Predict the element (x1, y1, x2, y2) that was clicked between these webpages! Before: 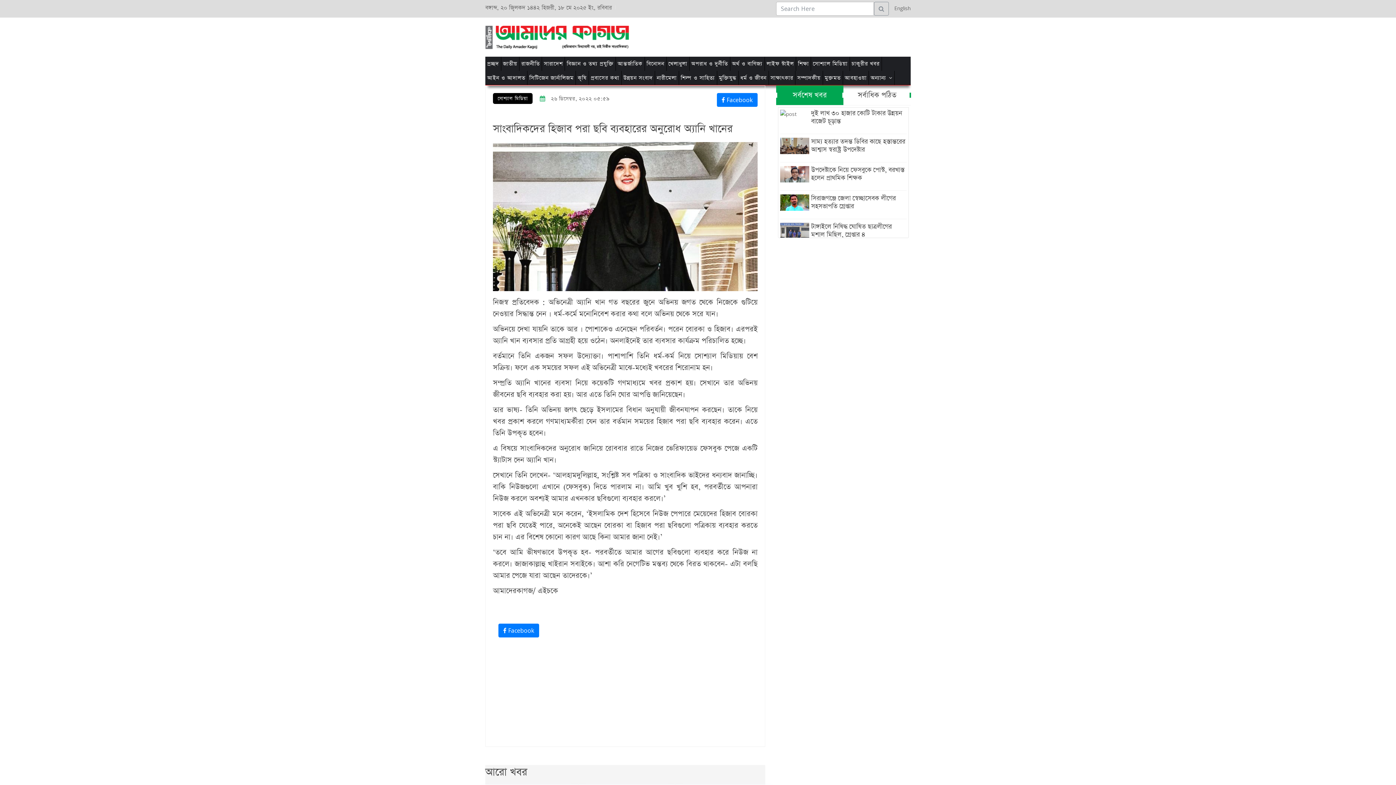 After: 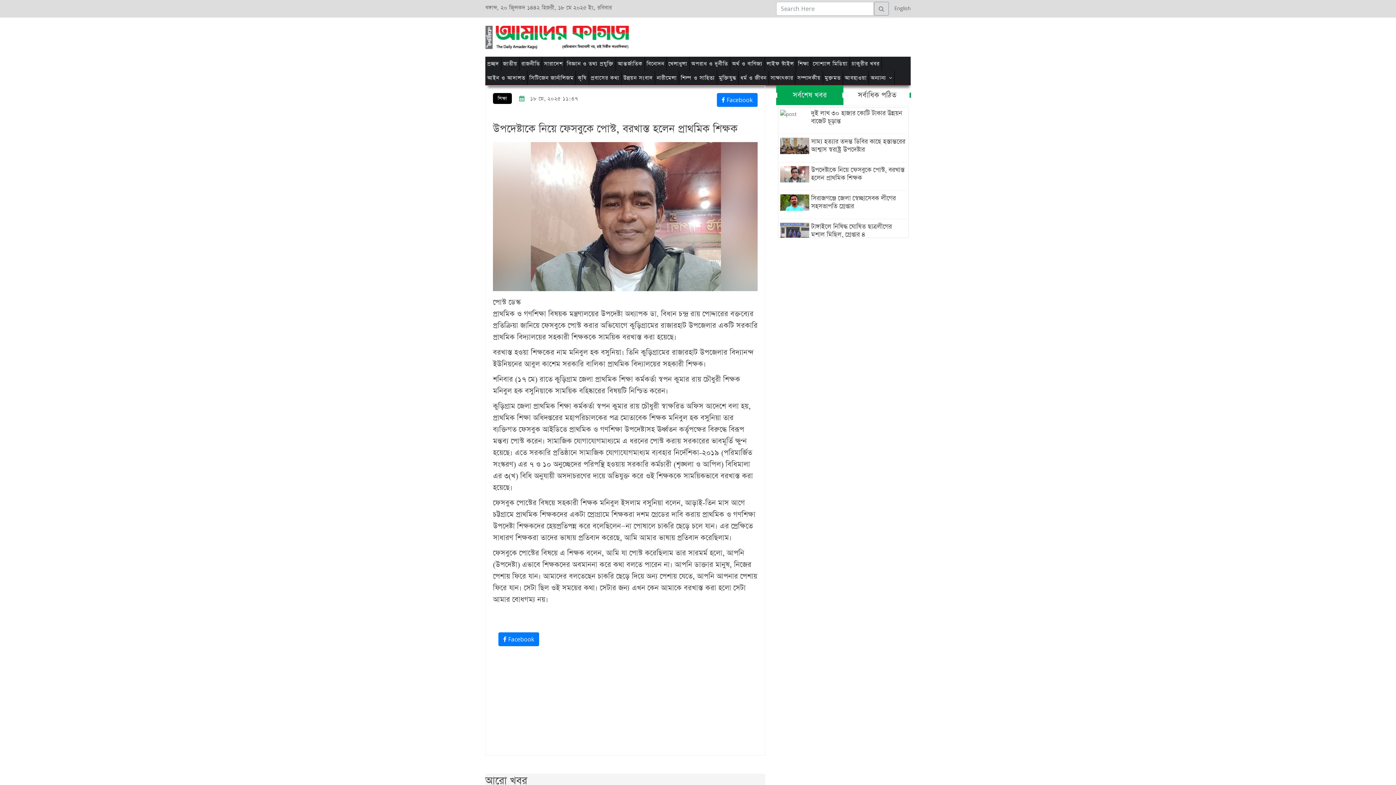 Action: bbox: (780, 166, 809, 186)